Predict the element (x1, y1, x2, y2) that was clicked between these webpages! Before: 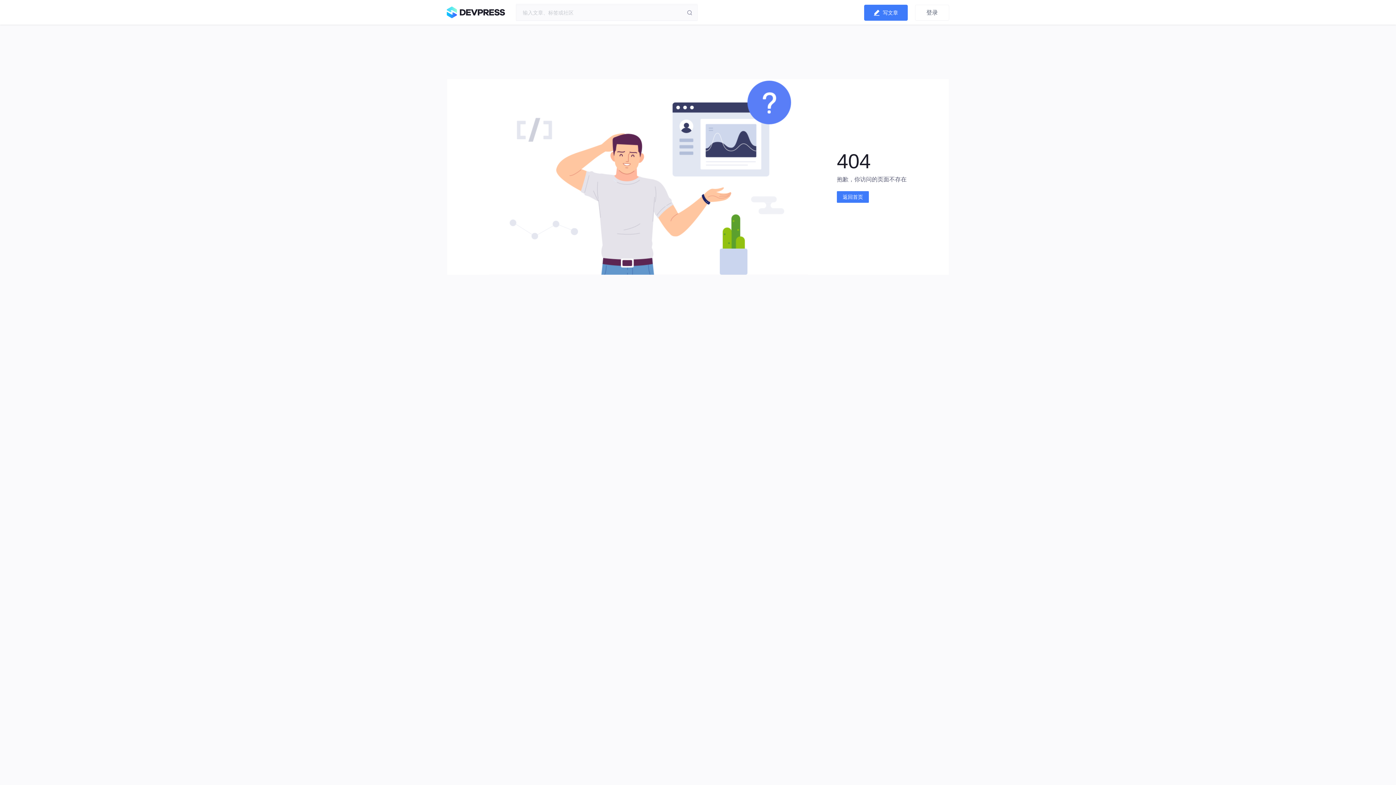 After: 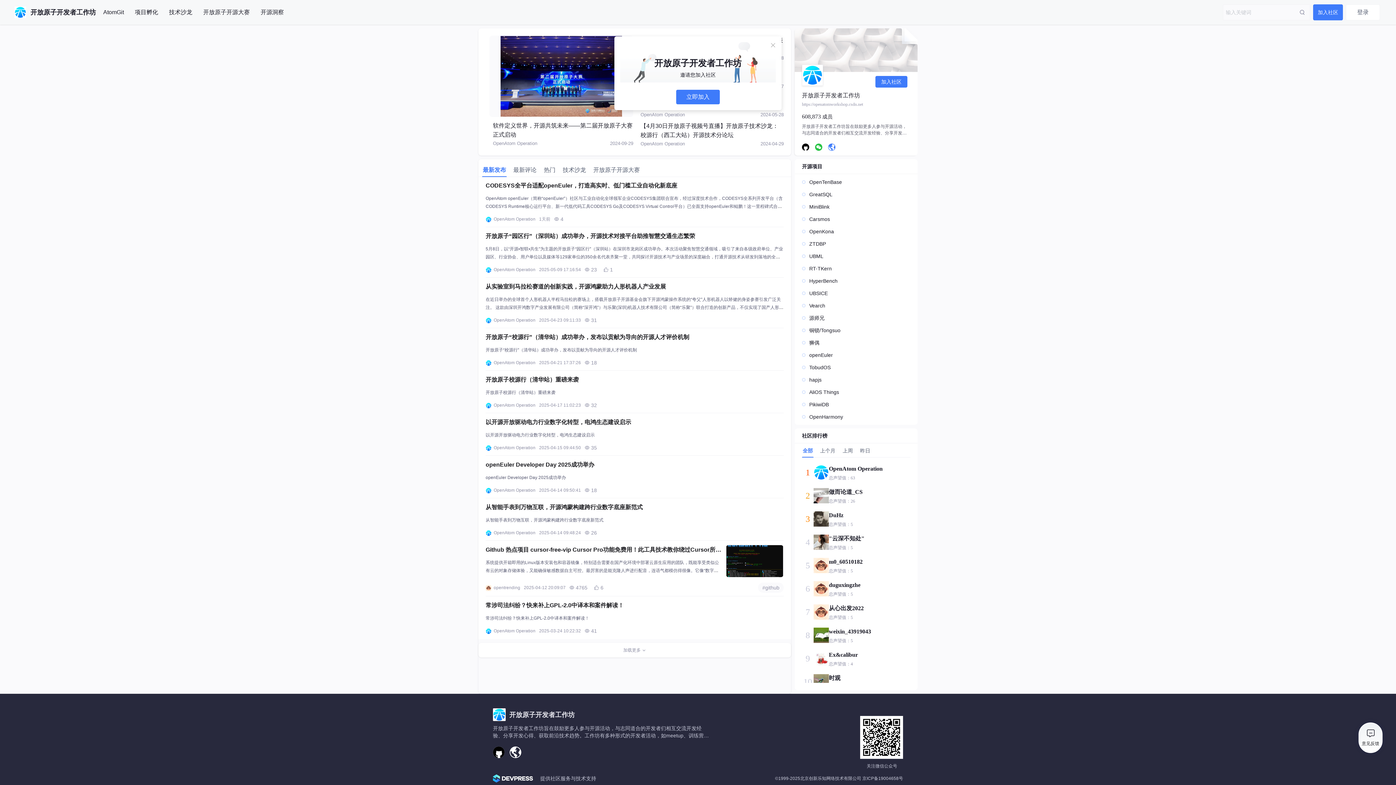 Action: bbox: (446, 3, 508, 18)